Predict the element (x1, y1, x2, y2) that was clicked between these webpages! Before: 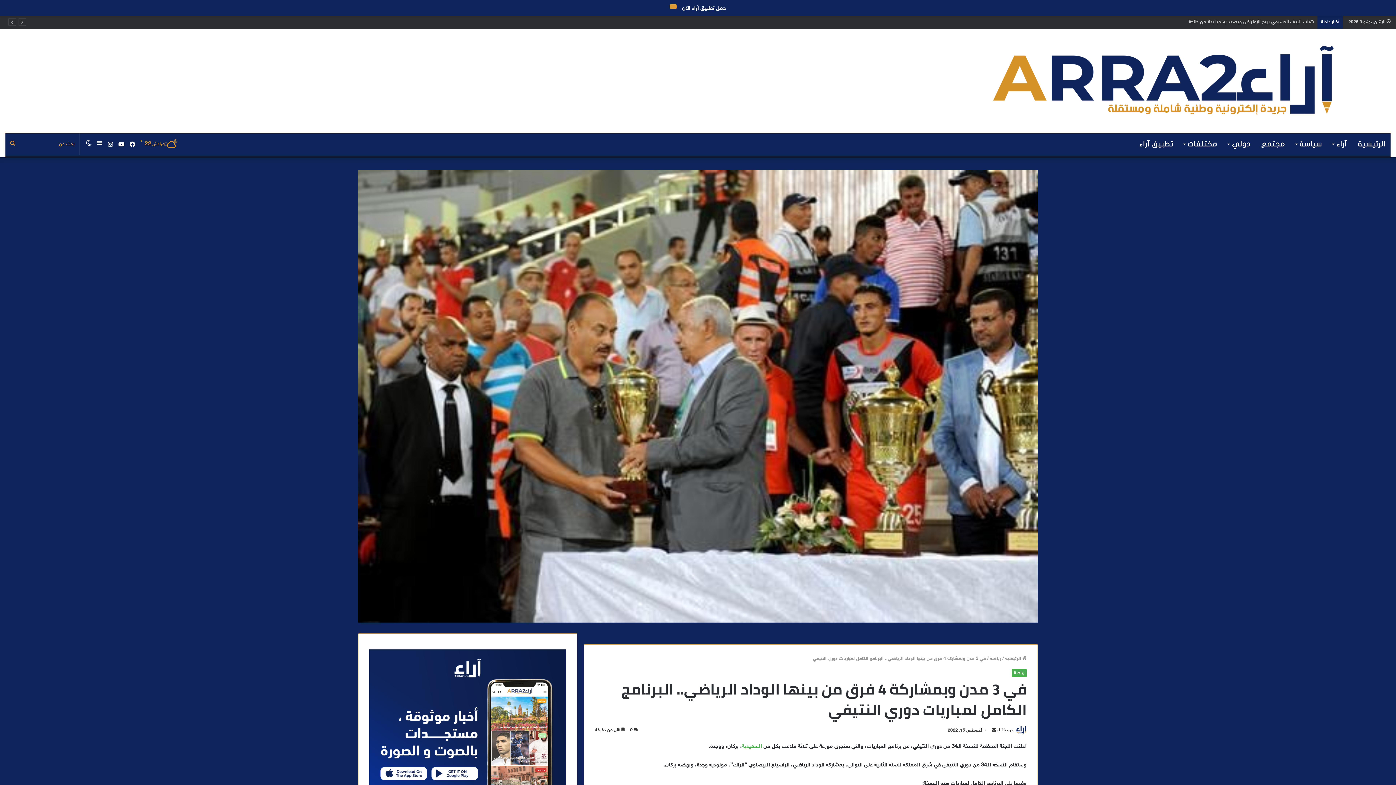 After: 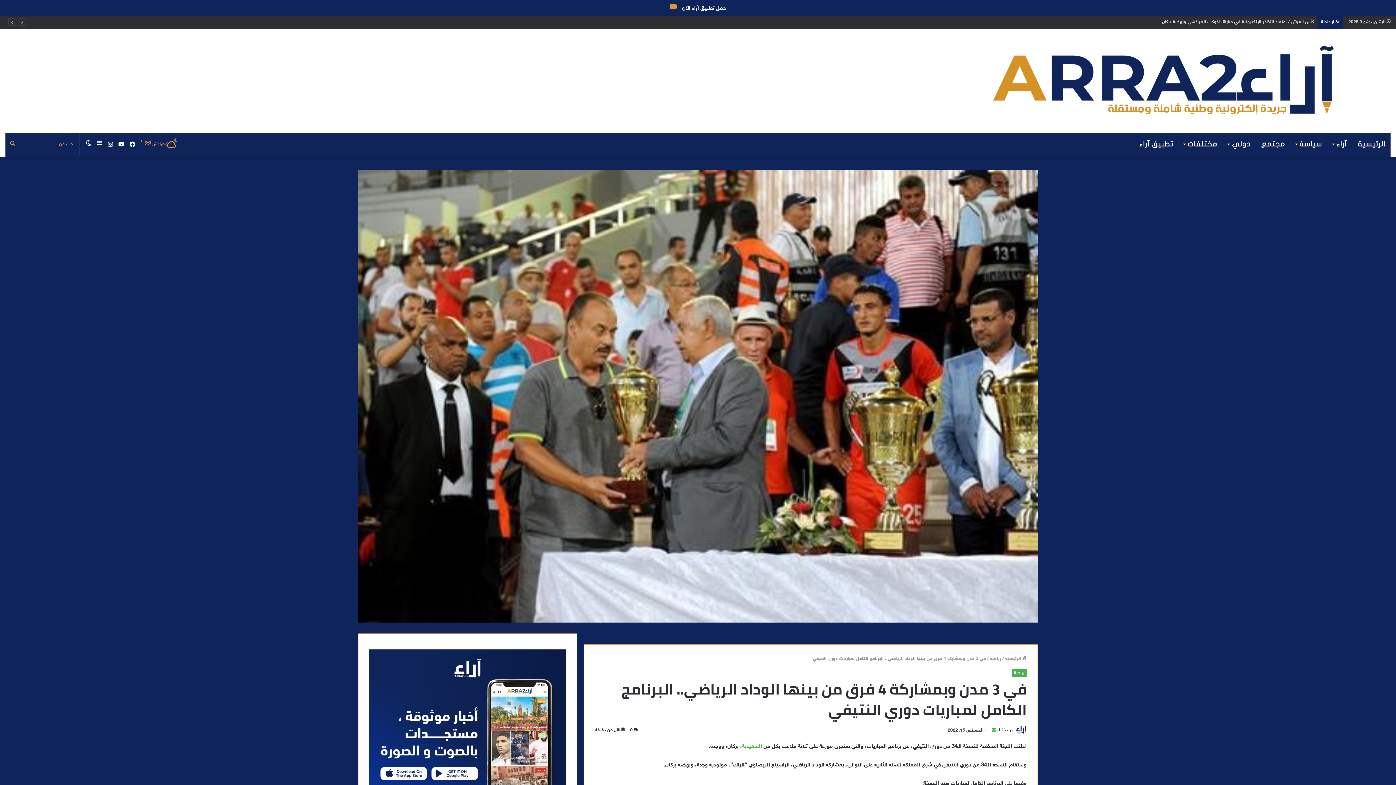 Action: bbox: (992, 728, 996, 733) label: أرسل بريدا إلكترونيا